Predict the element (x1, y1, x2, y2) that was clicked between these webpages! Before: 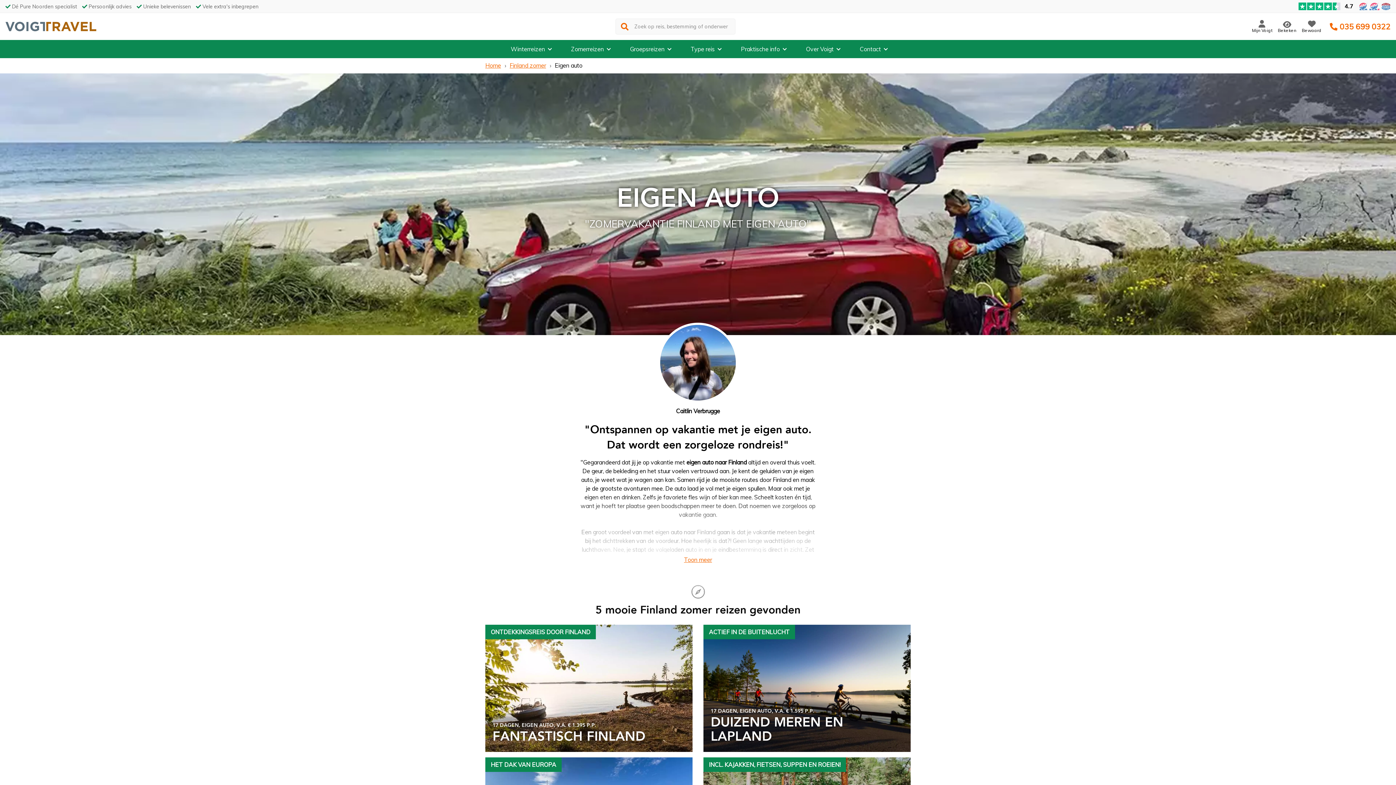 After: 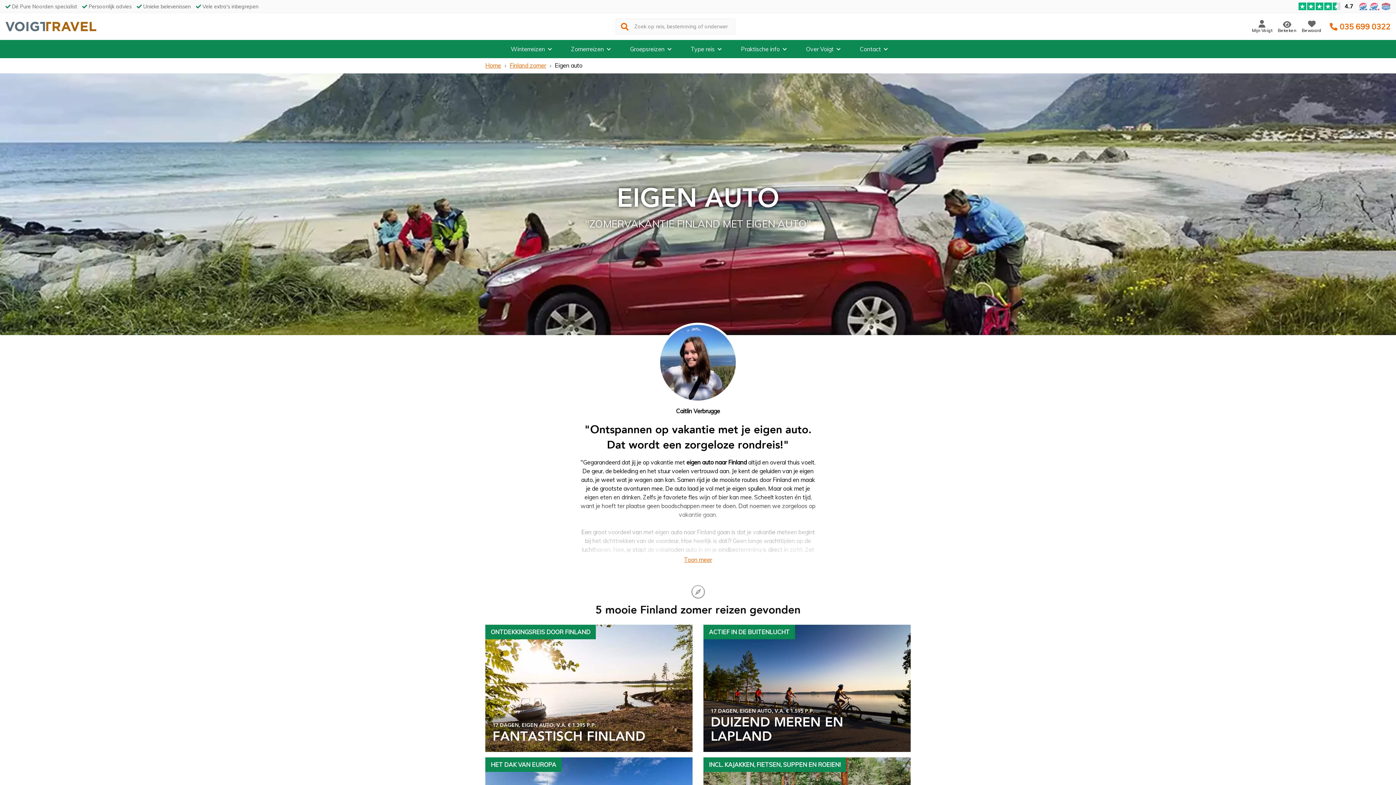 Action: bbox: (1381, 2, 1390, 10)